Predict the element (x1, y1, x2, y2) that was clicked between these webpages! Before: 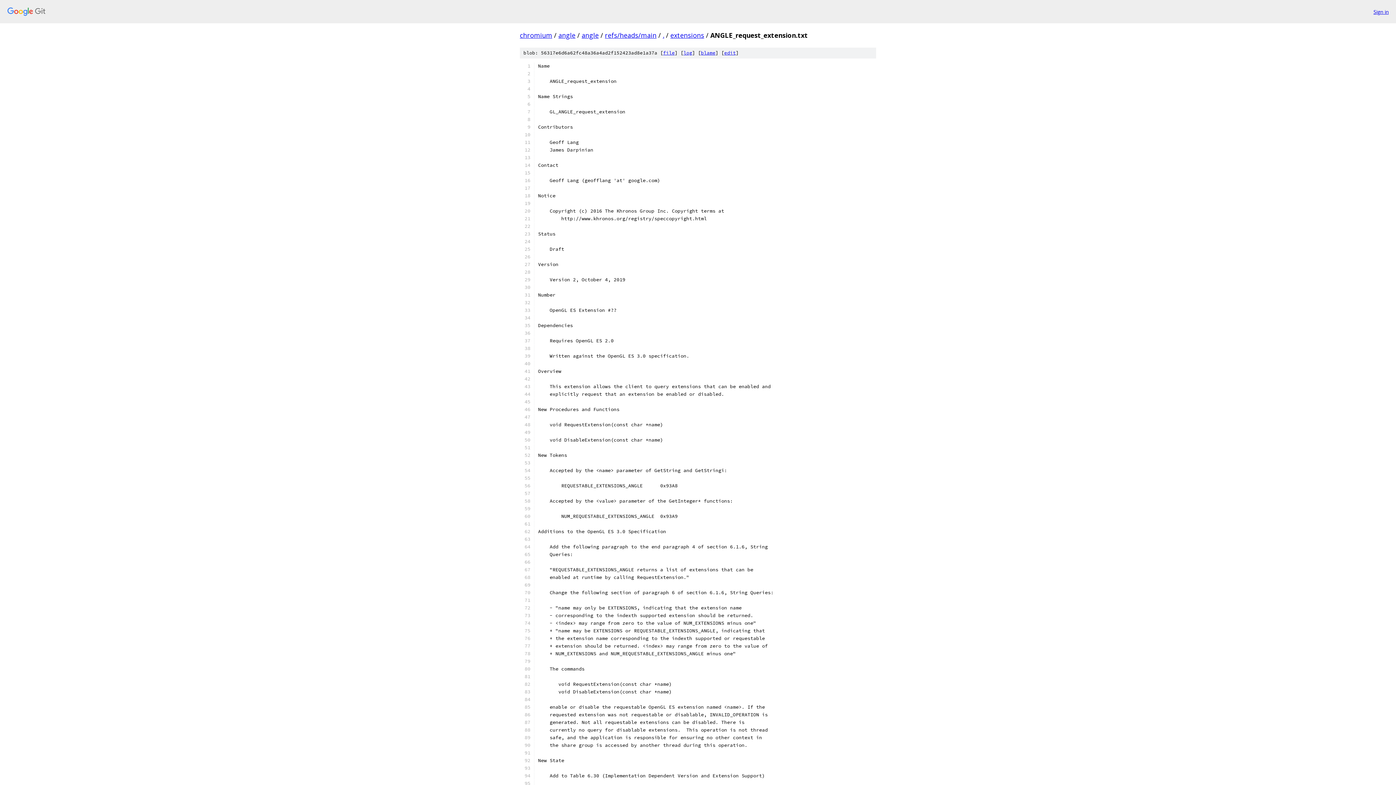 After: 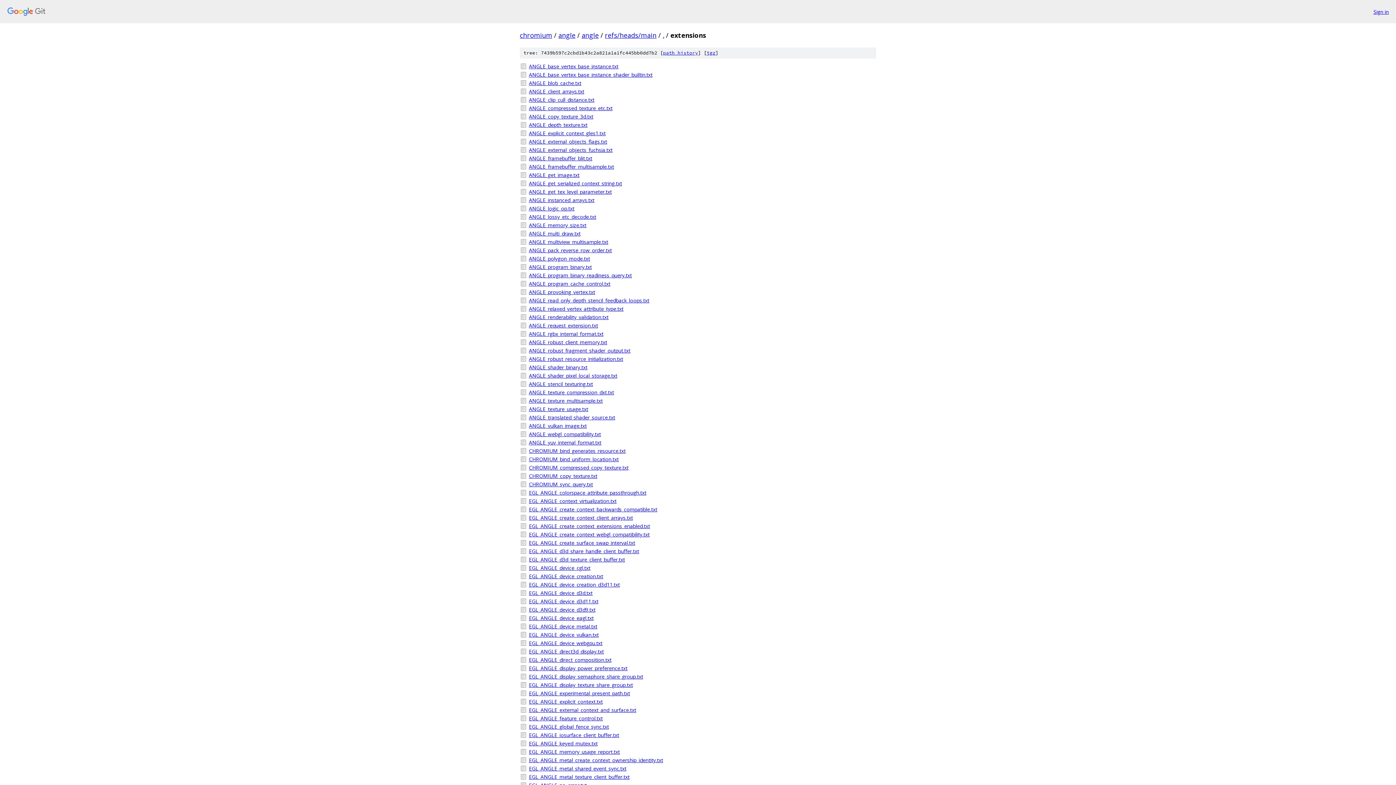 Action: label: extensions bbox: (670, 30, 704, 39)